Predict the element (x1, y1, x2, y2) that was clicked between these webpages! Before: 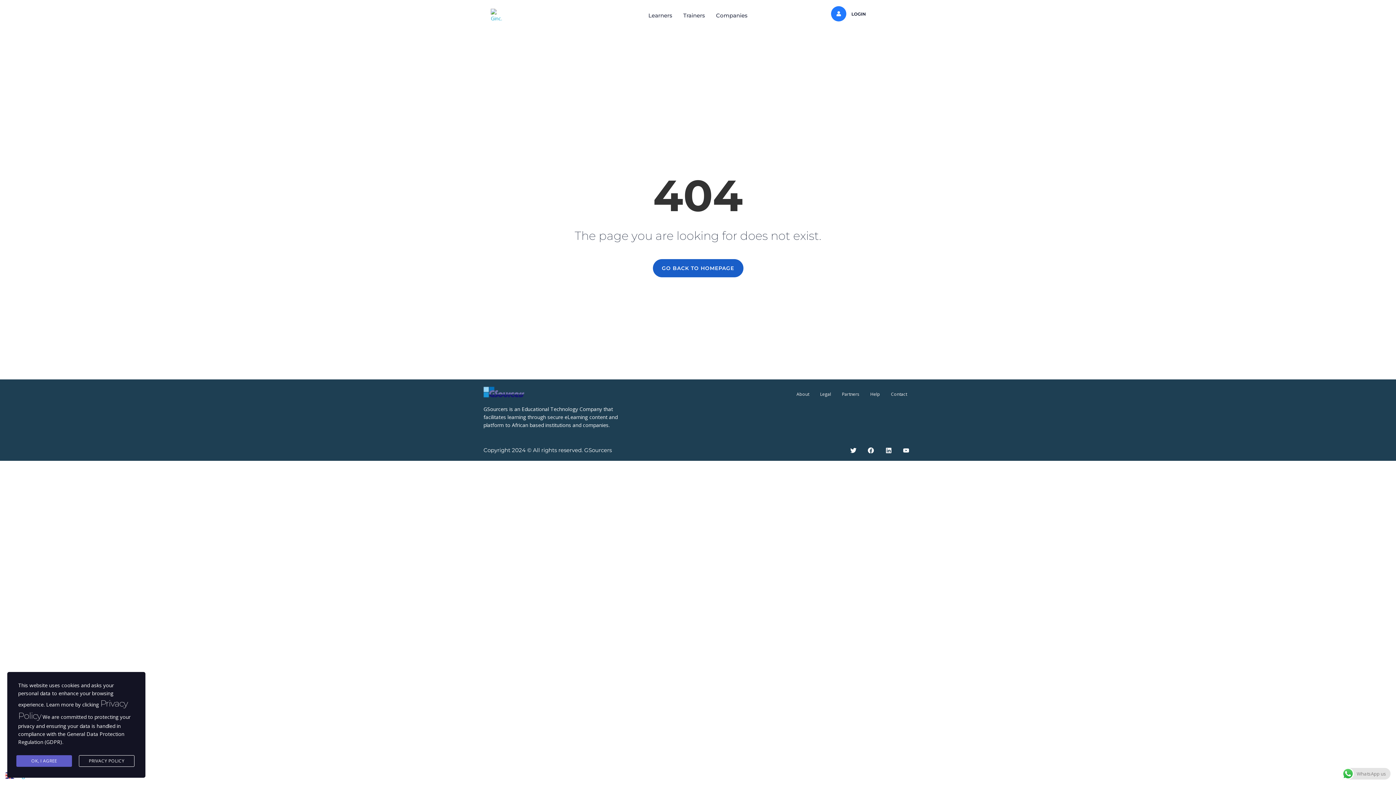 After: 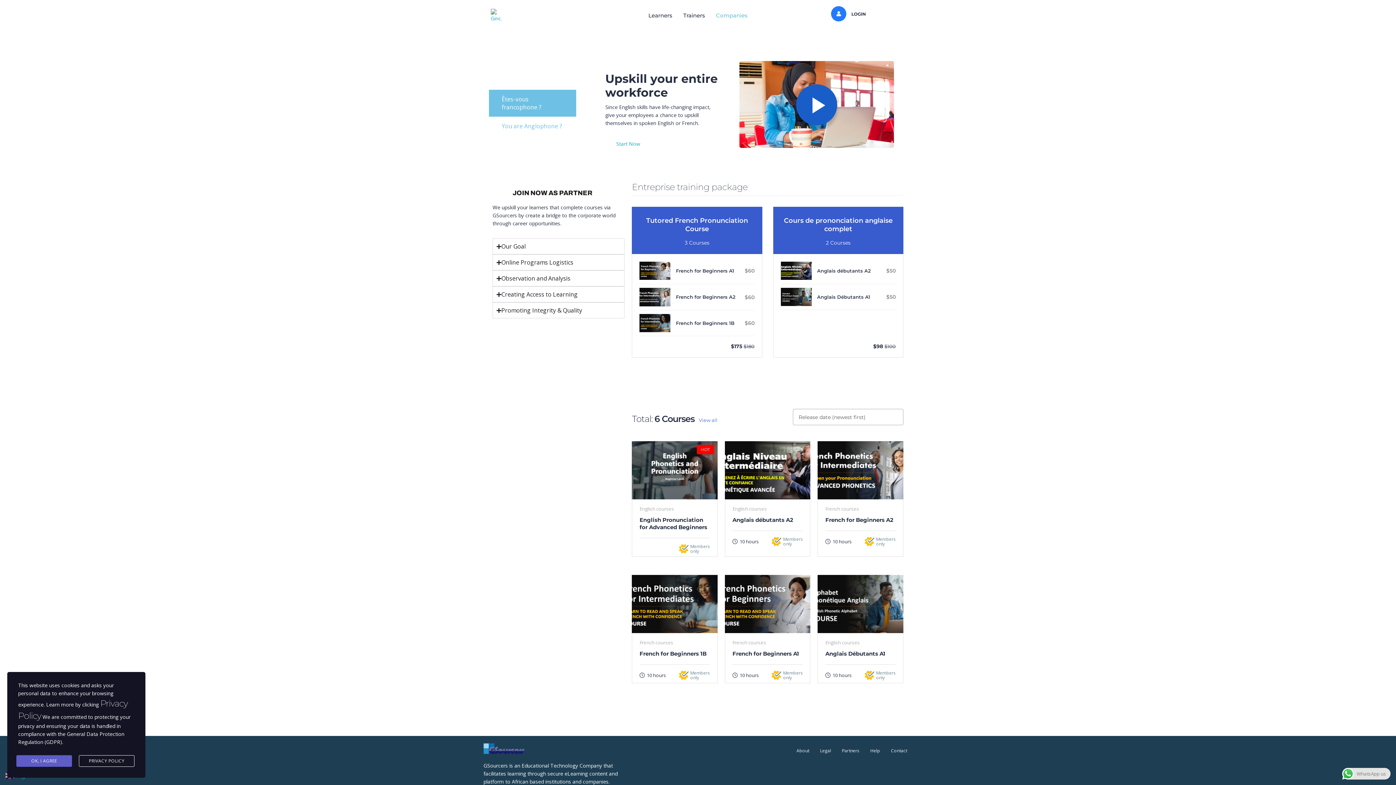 Action: bbox: (836, 386, 865, 402) label: Partners